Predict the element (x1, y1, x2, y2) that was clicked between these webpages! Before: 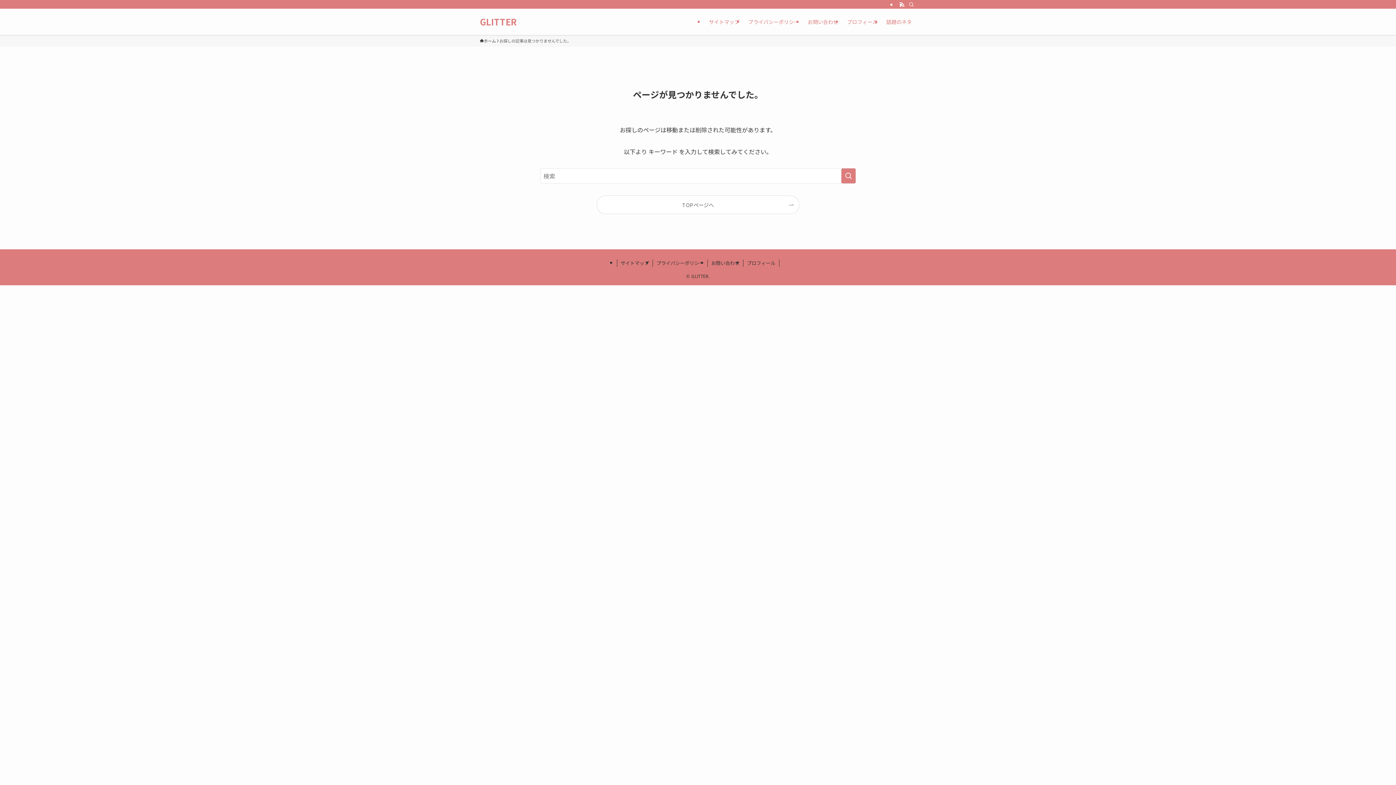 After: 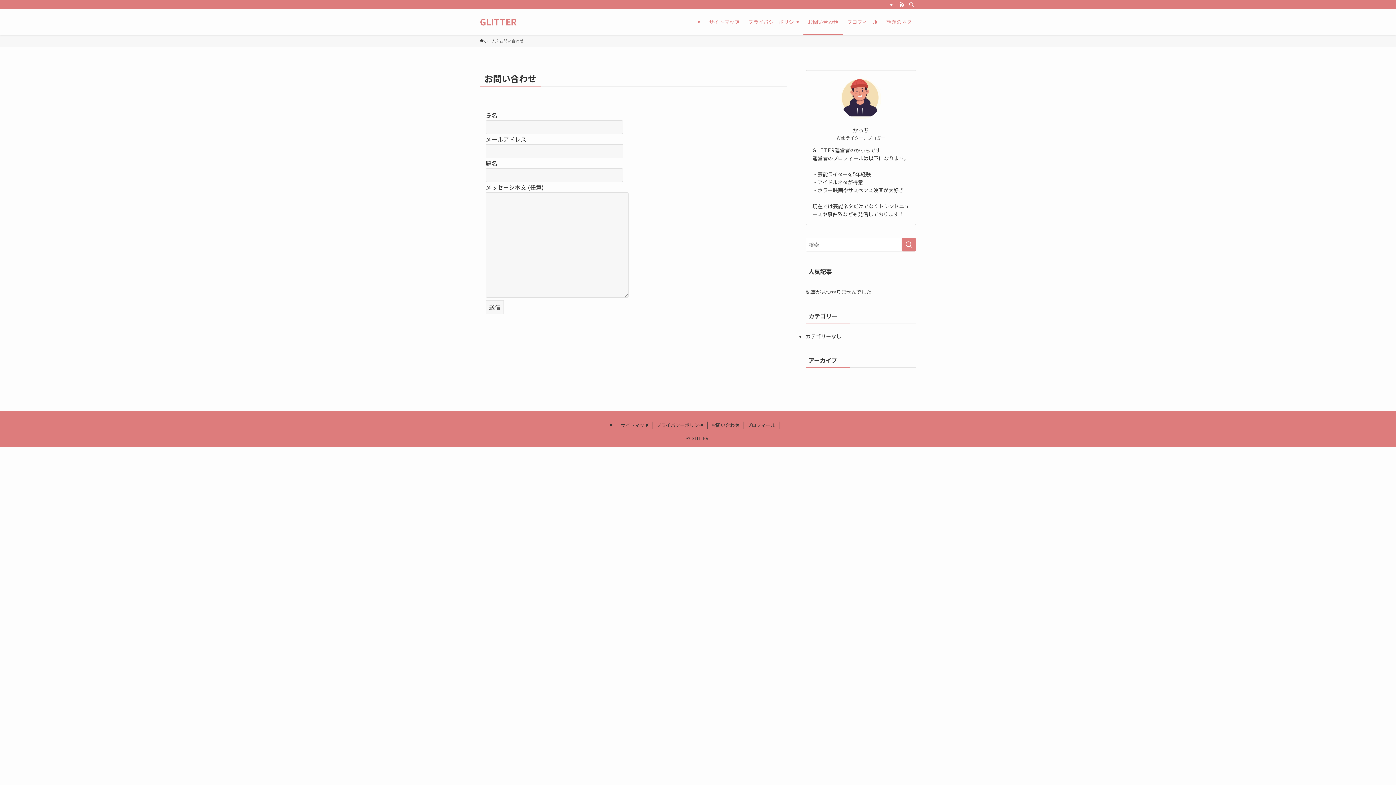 Action: bbox: (707, 259, 743, 266) label: お問い合わせ